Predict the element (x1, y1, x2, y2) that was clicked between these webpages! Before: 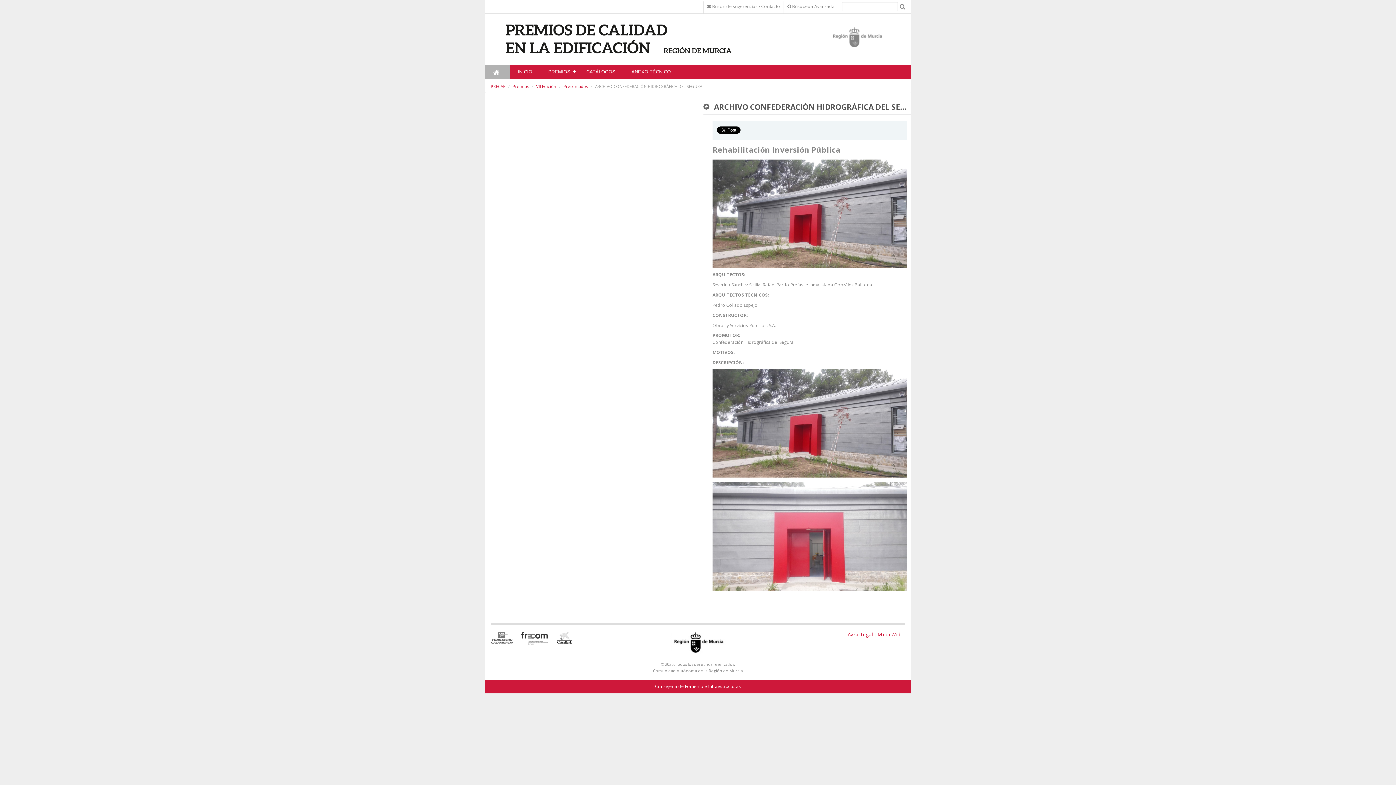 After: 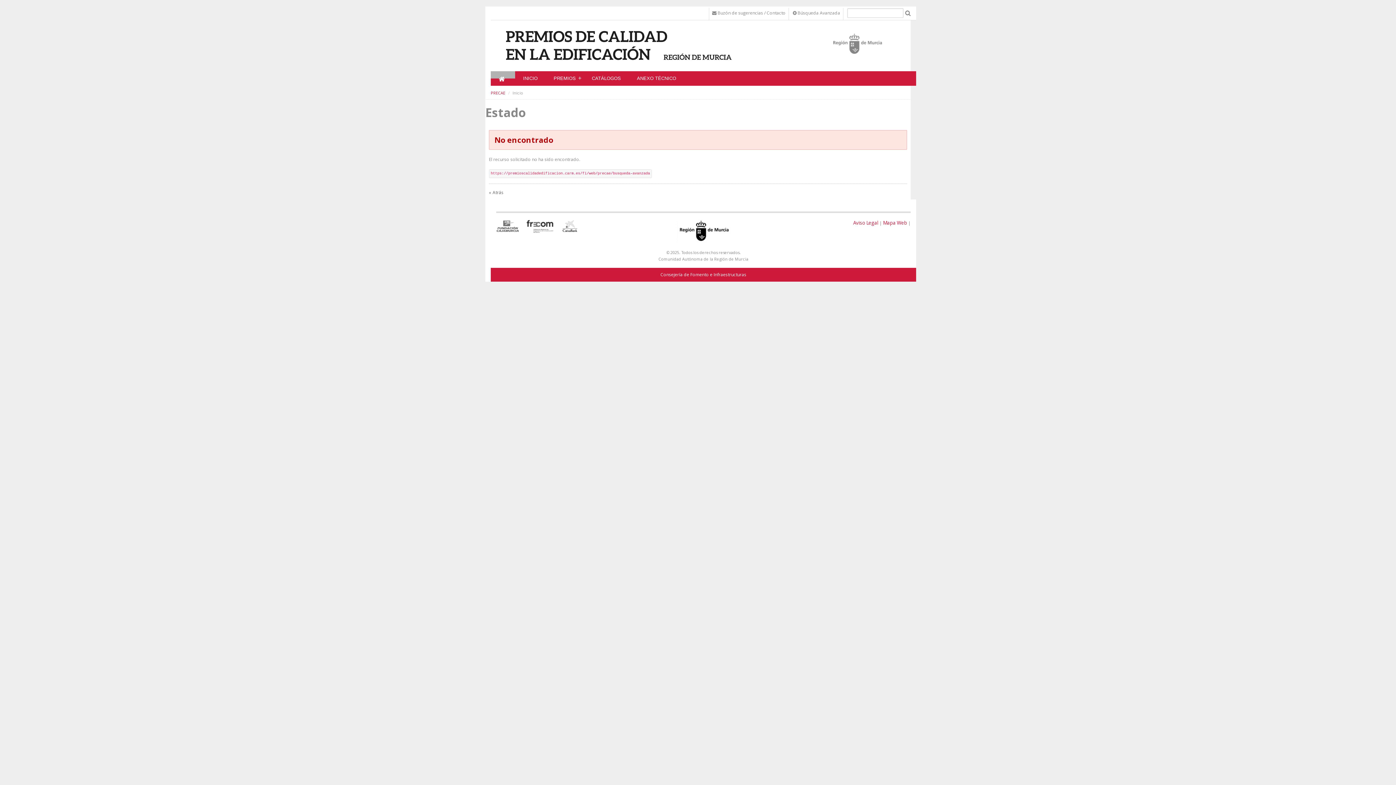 Action: label:  Búsqueda Avanzada bbox: (787, 3, 834, 9)